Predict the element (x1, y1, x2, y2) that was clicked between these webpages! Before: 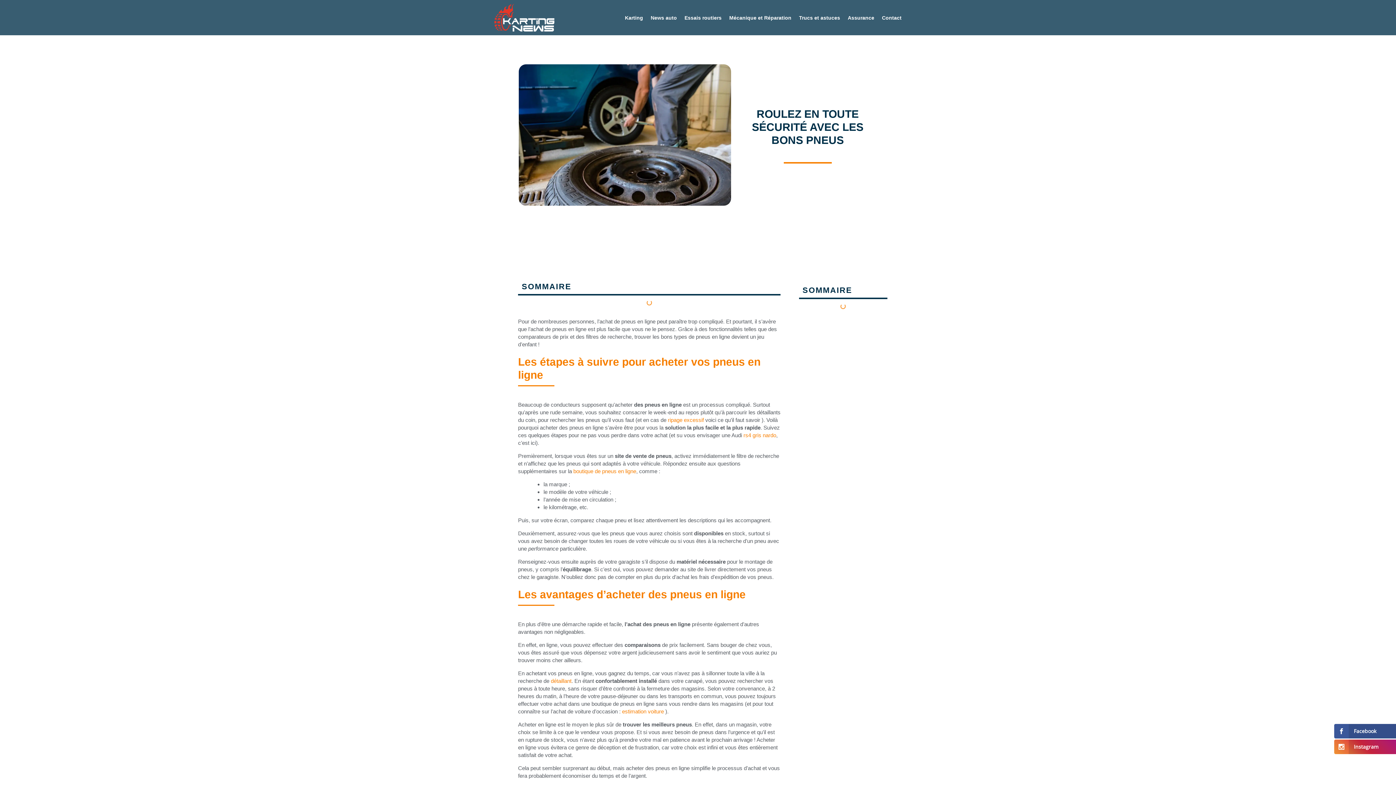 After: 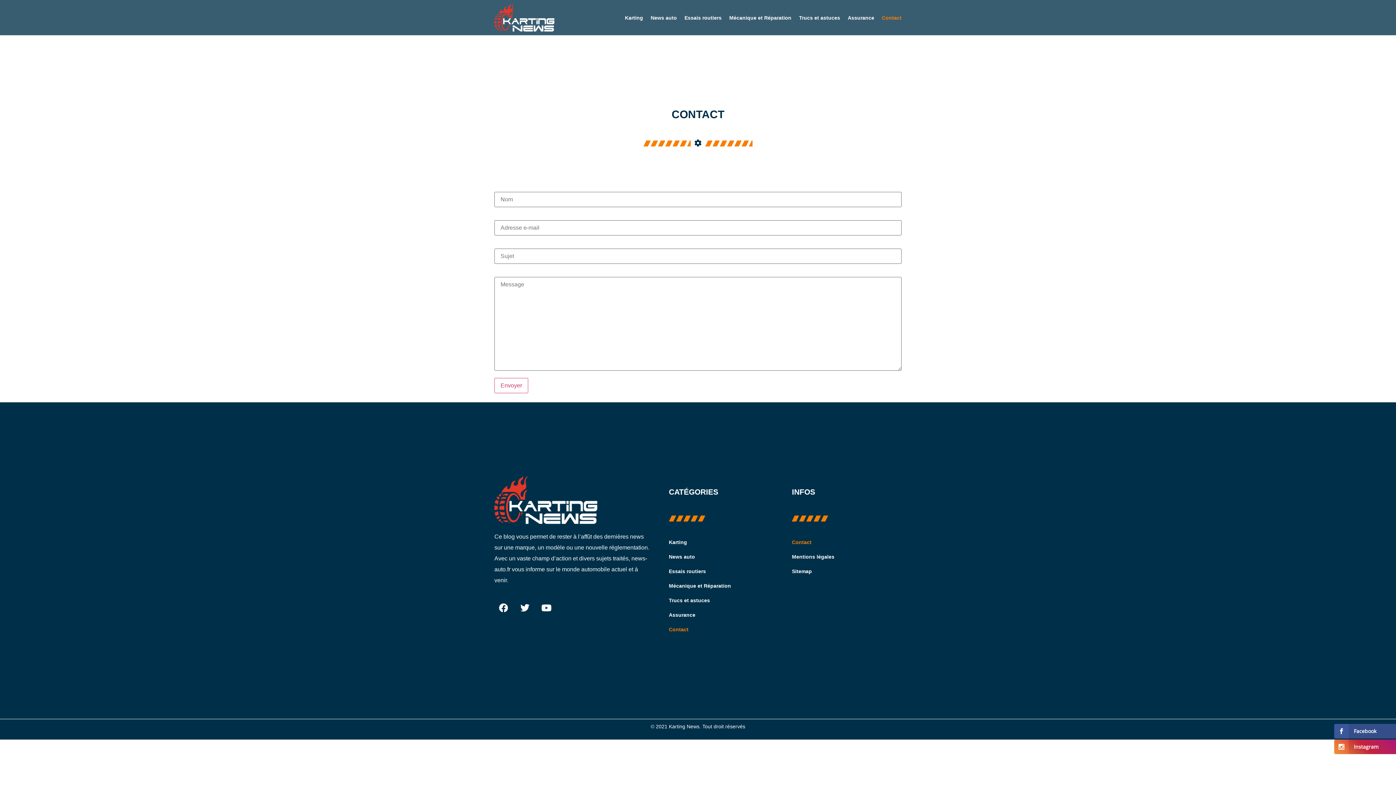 Action: bbox: (882, 9, 901, 26) label: Contact